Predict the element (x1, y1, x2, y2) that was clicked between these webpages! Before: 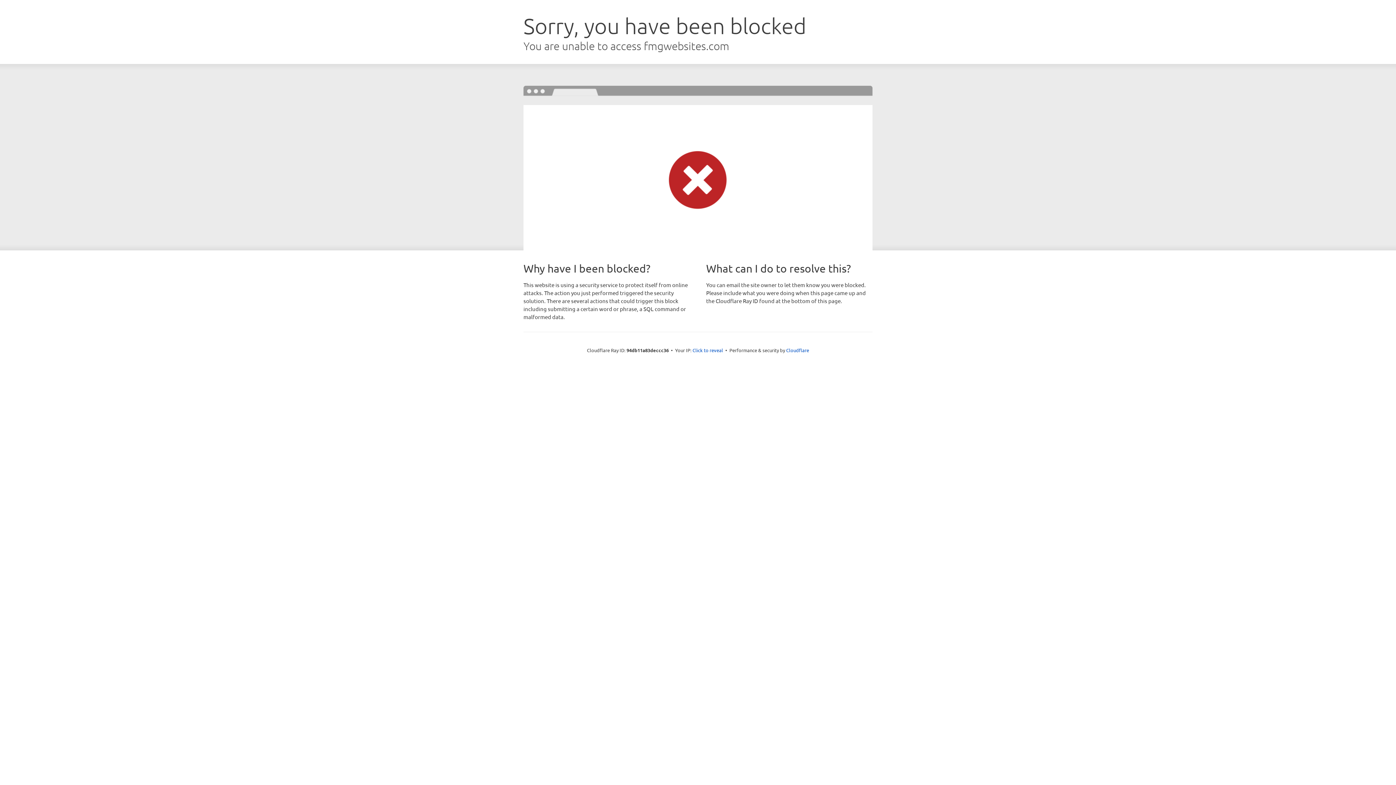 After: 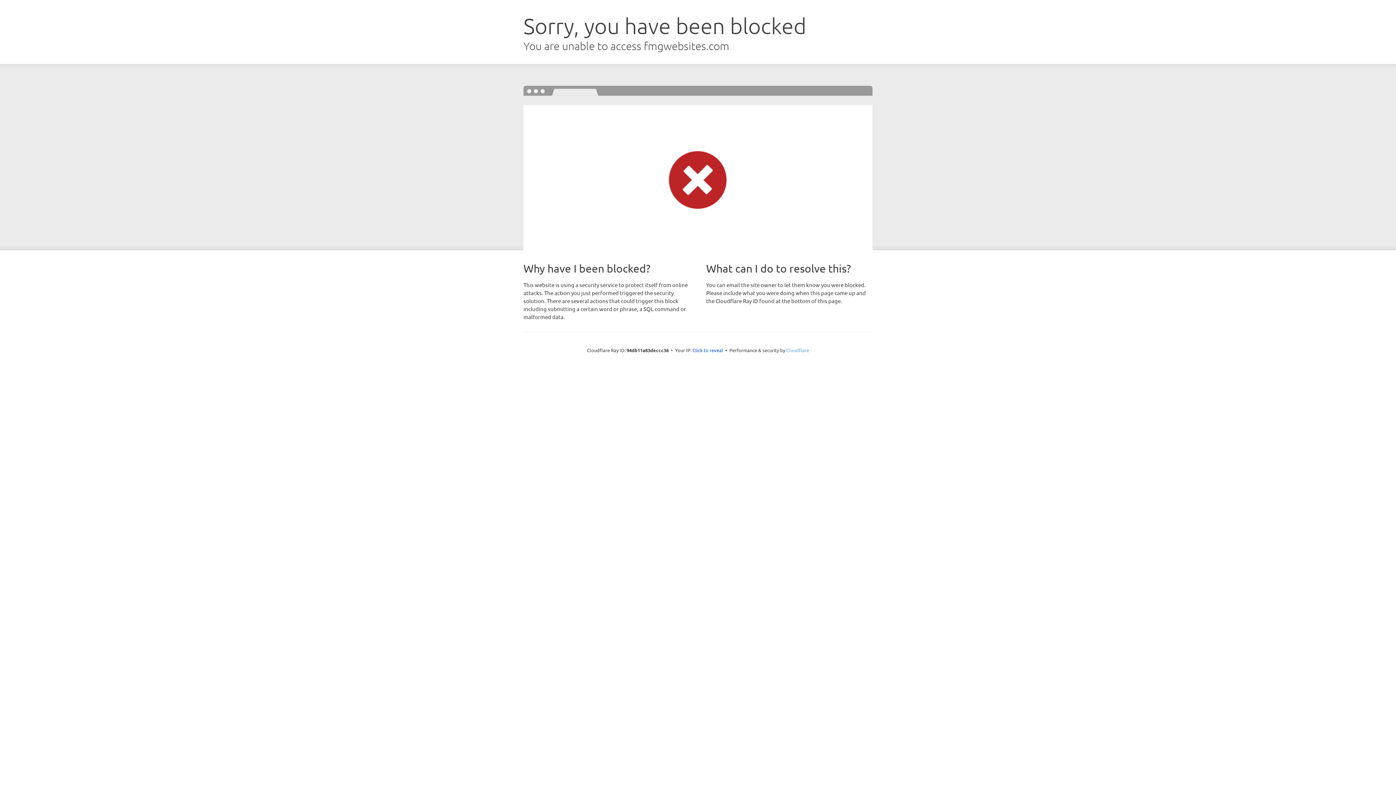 Action: bbox: (786, 347, 809, 353) label: Cloudflare